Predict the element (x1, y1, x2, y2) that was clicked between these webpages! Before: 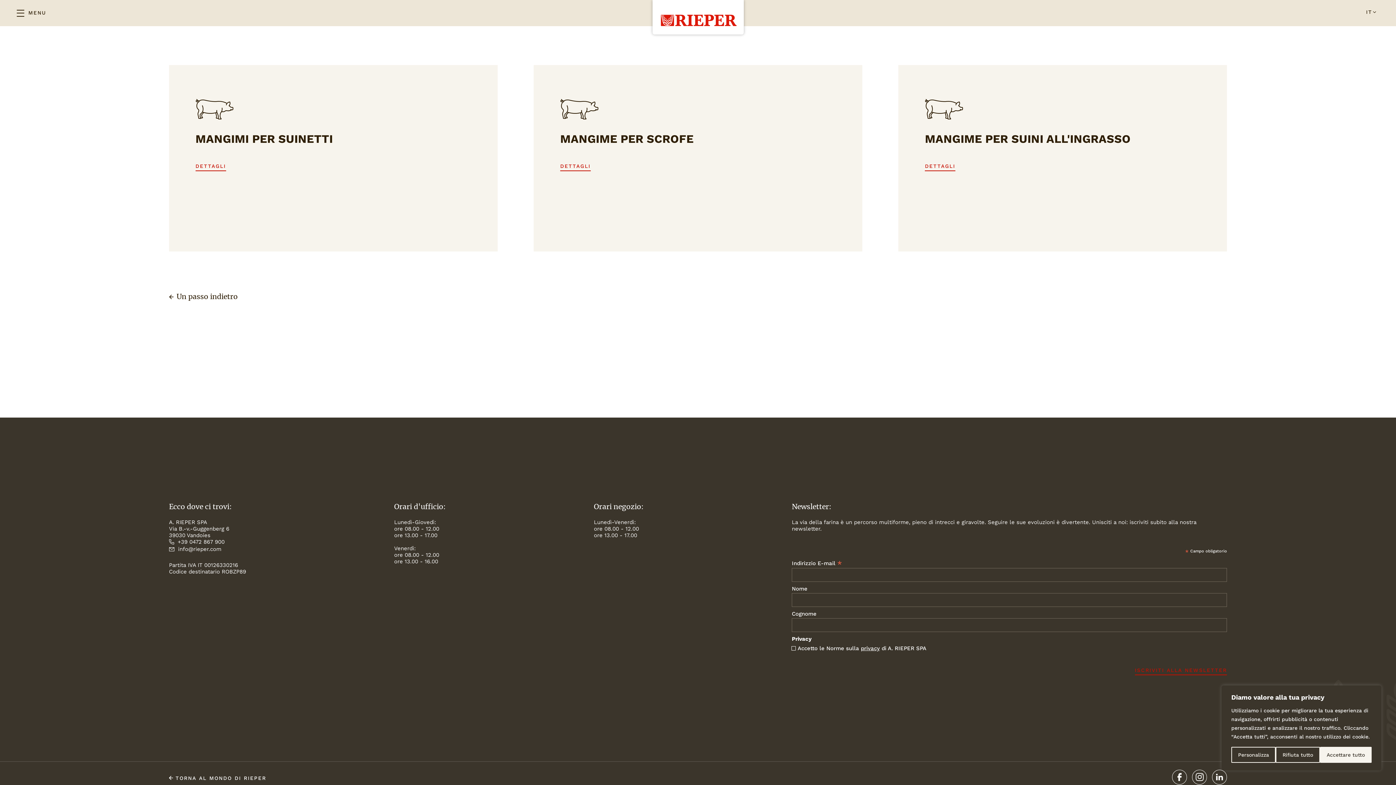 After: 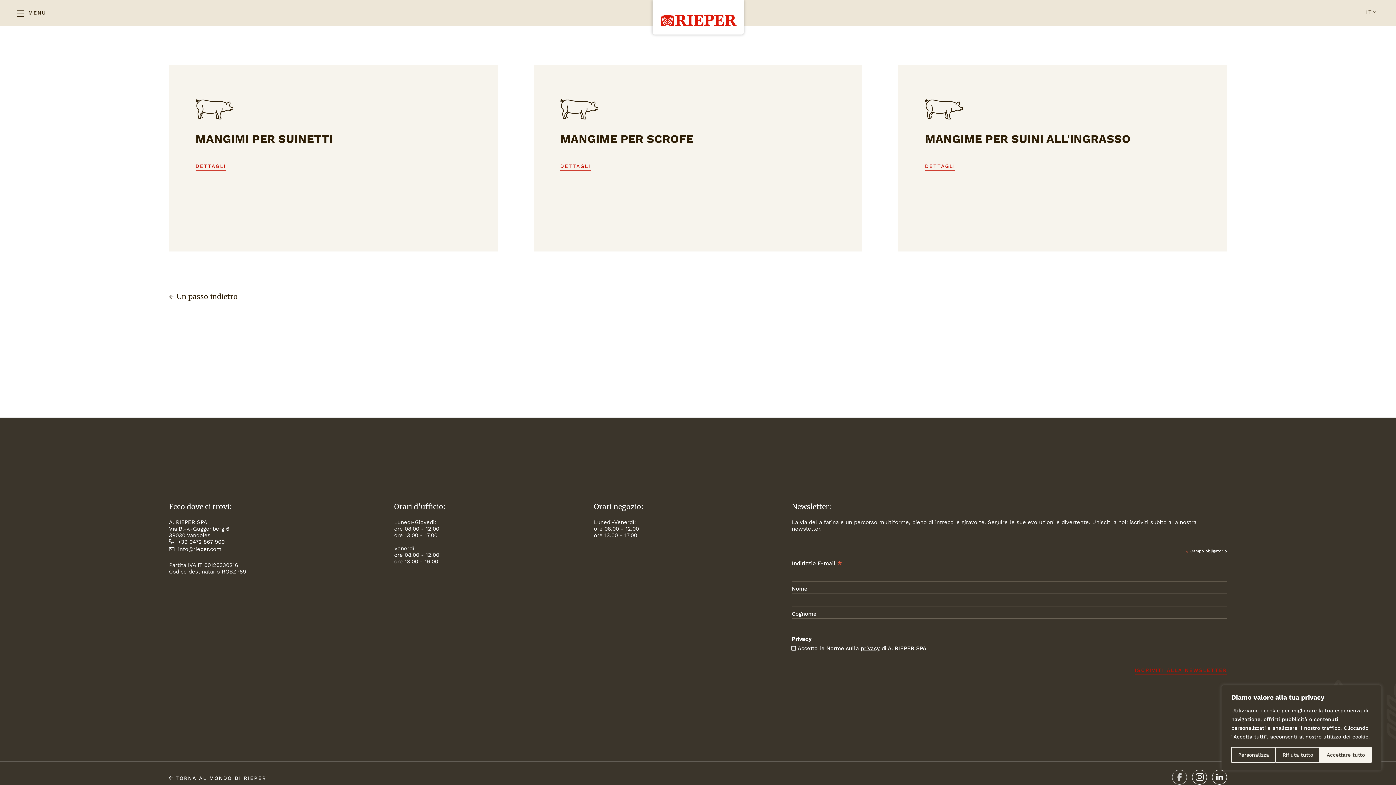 Action: bbox: (1172, 770, 1187, 784)